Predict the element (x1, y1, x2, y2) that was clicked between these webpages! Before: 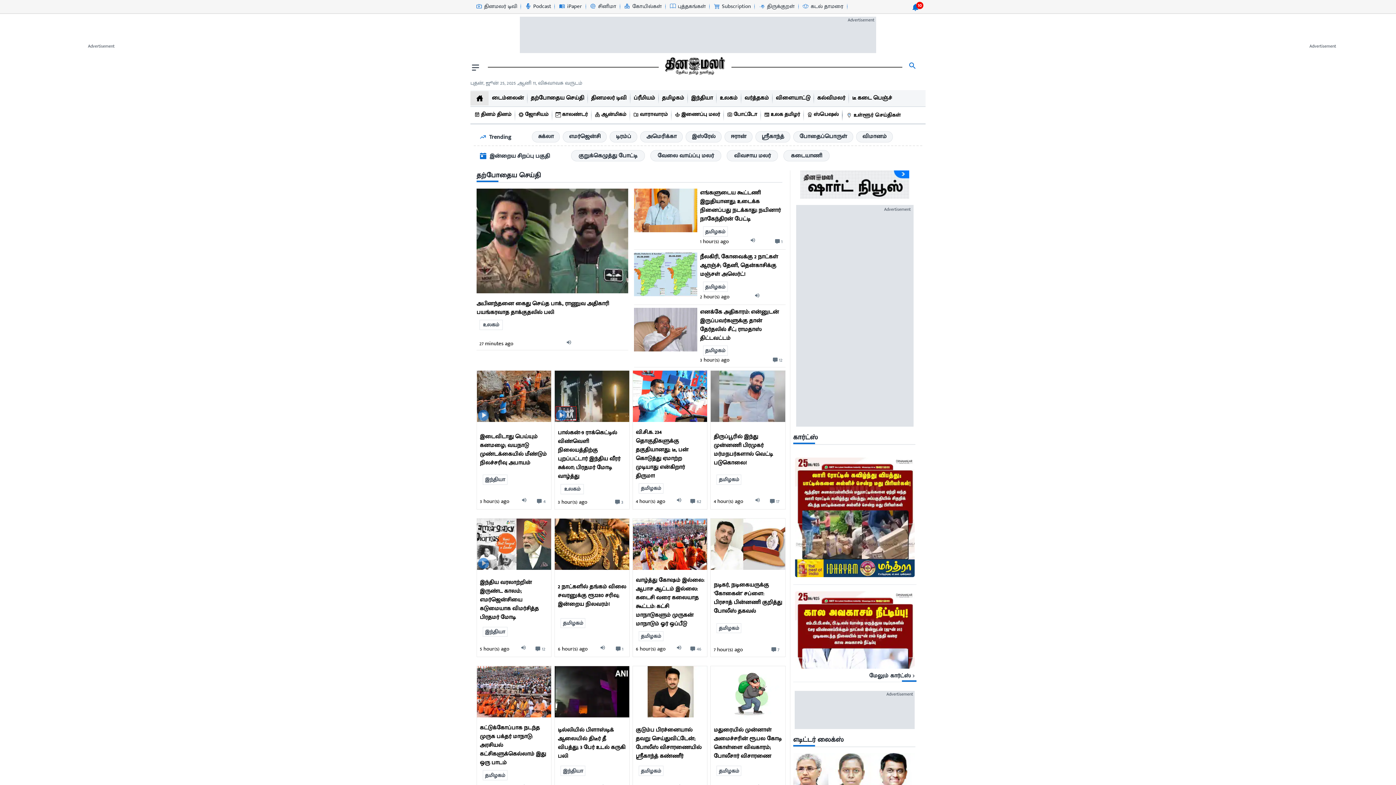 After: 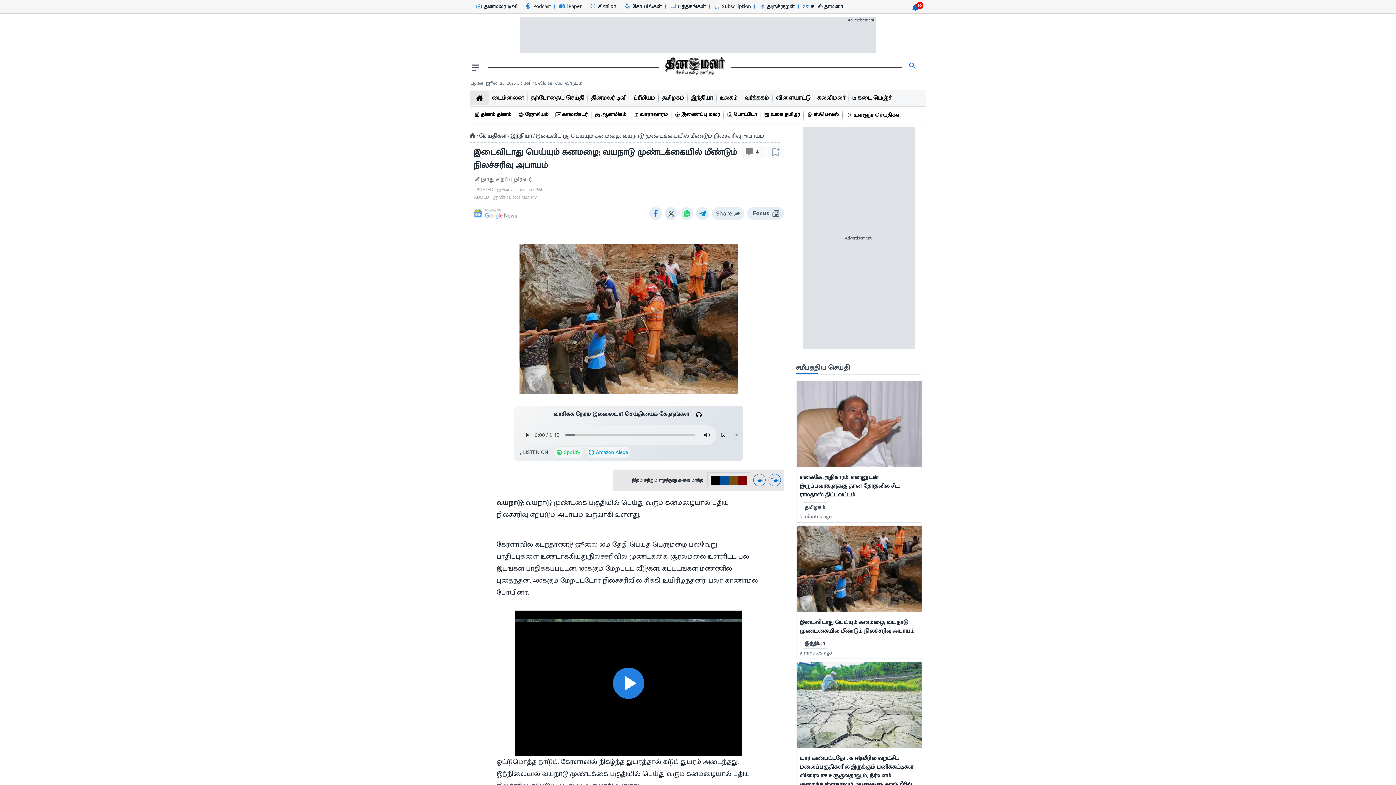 Action: label: இடைவிடாது பெய்யும் கனமழை; வயநாடு முண்டக்கையில் மீண்டும் நிலச்சரிவு அபாயம் bbox: (480, 429, 548, 467)